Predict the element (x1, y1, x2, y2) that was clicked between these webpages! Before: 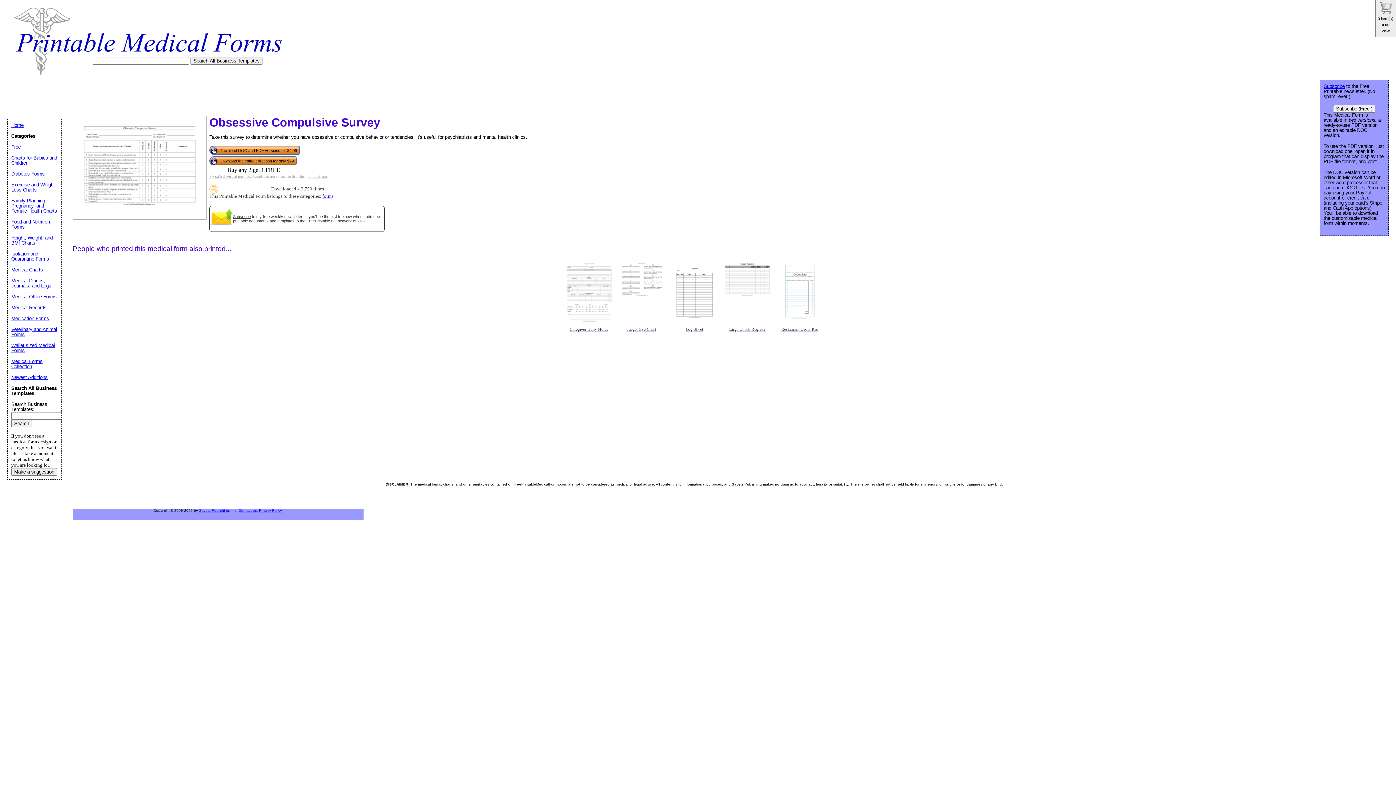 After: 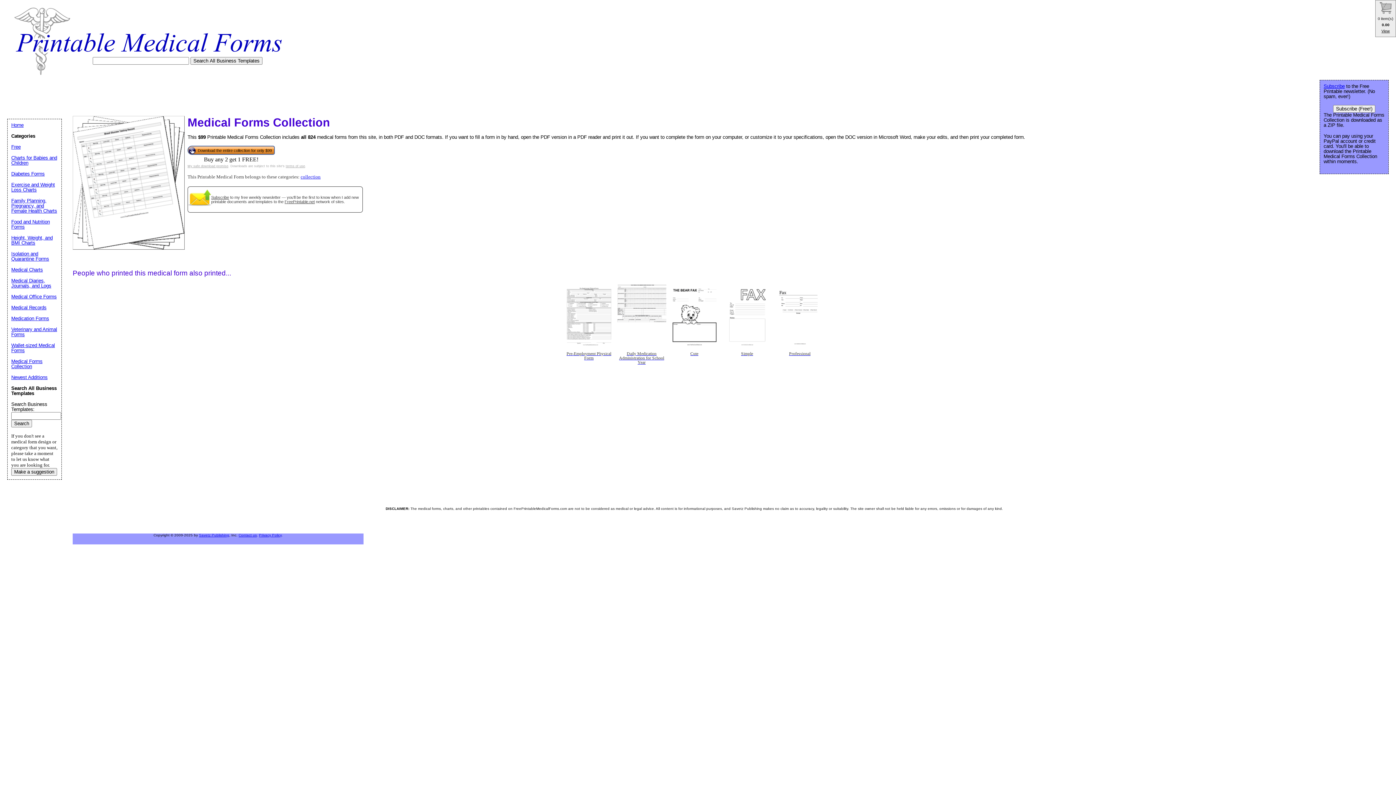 Action: bbox: (11, 358, 42, 369) label: Medical Forms Collection